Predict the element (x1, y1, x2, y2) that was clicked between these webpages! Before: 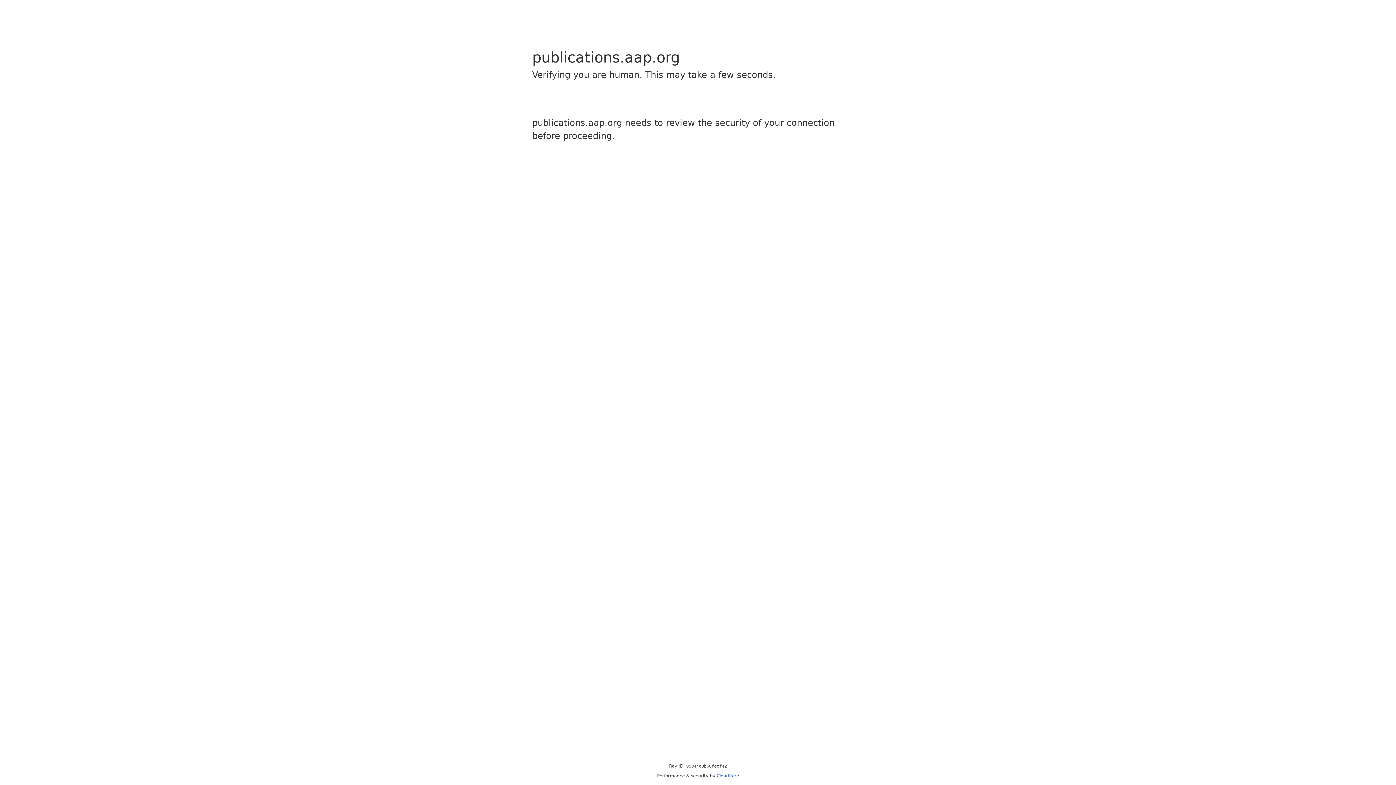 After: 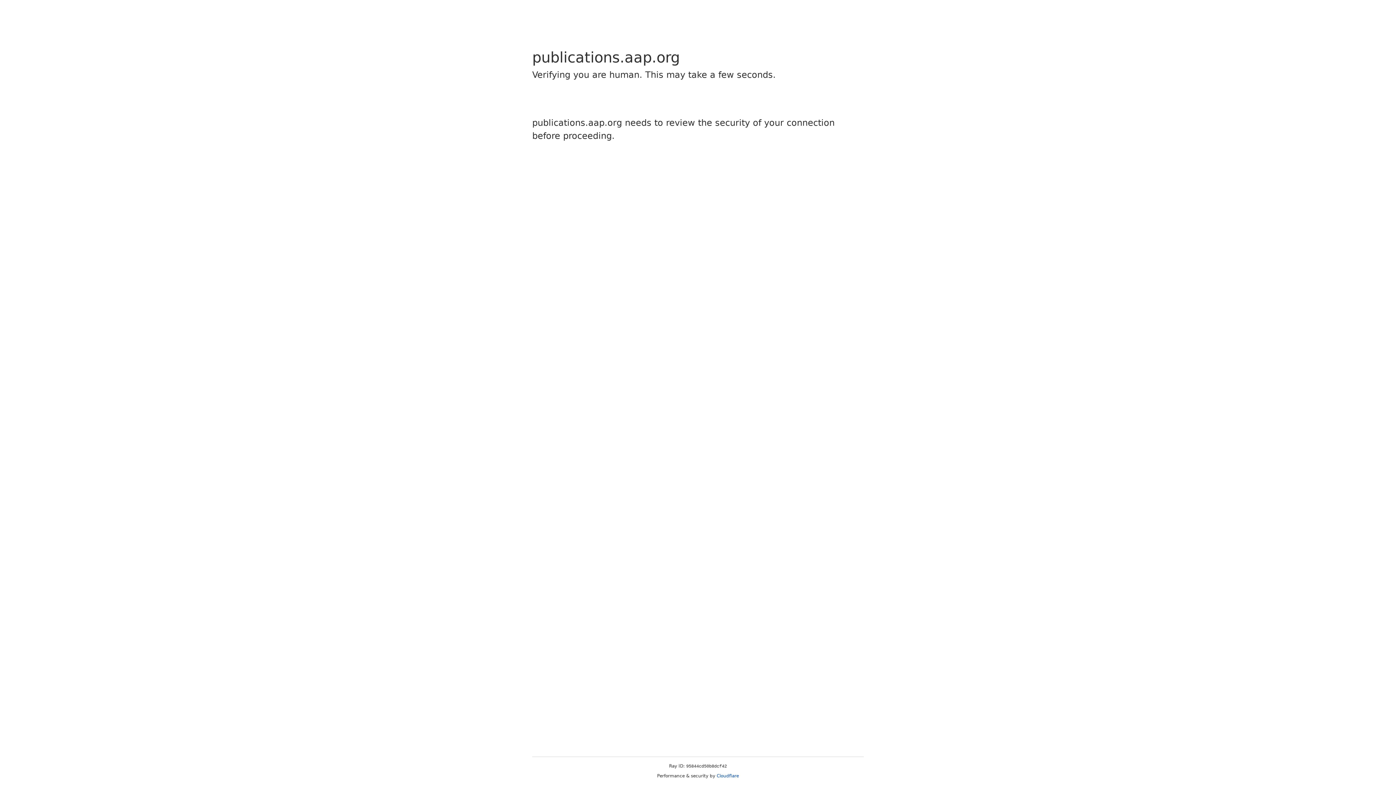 Action: label: Cloudflare bbox: (716, 773, 739, 778)